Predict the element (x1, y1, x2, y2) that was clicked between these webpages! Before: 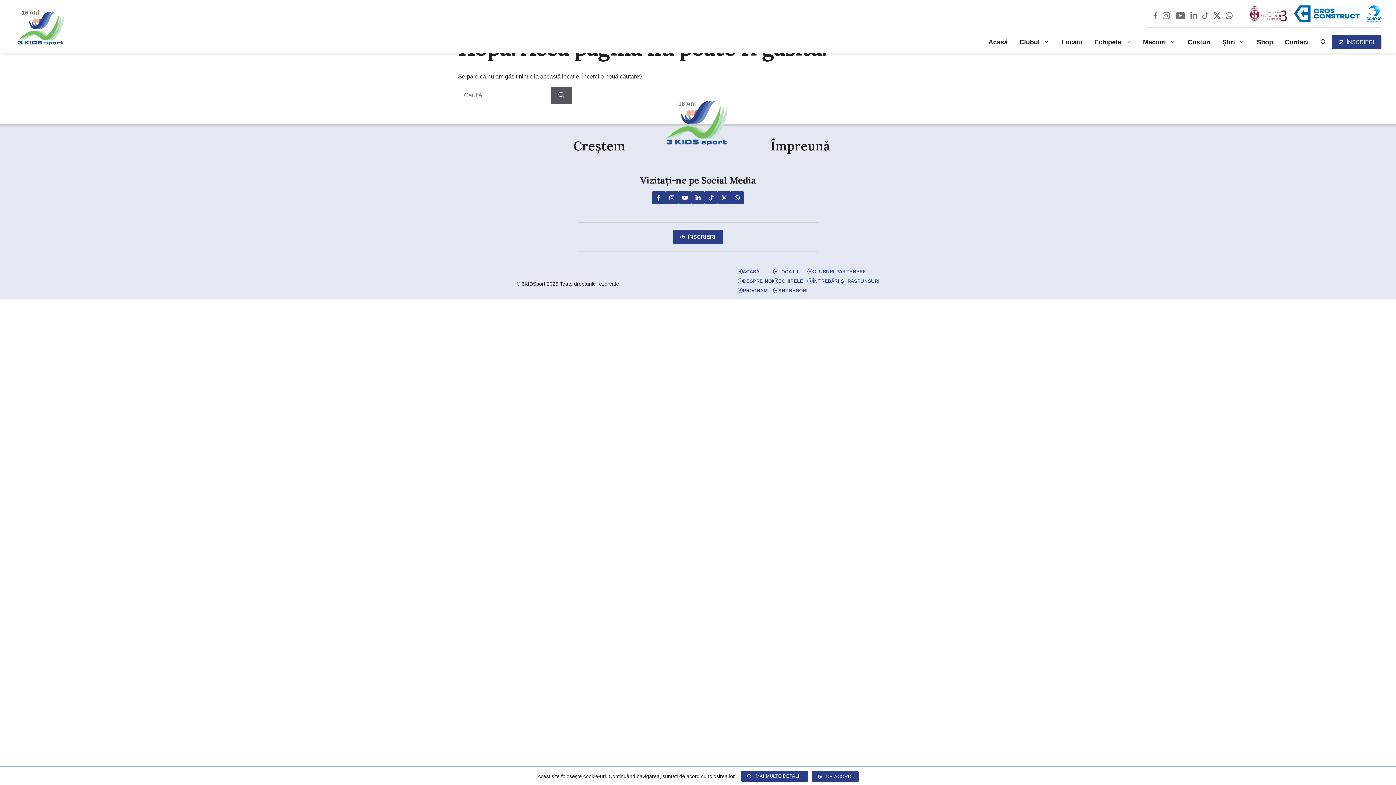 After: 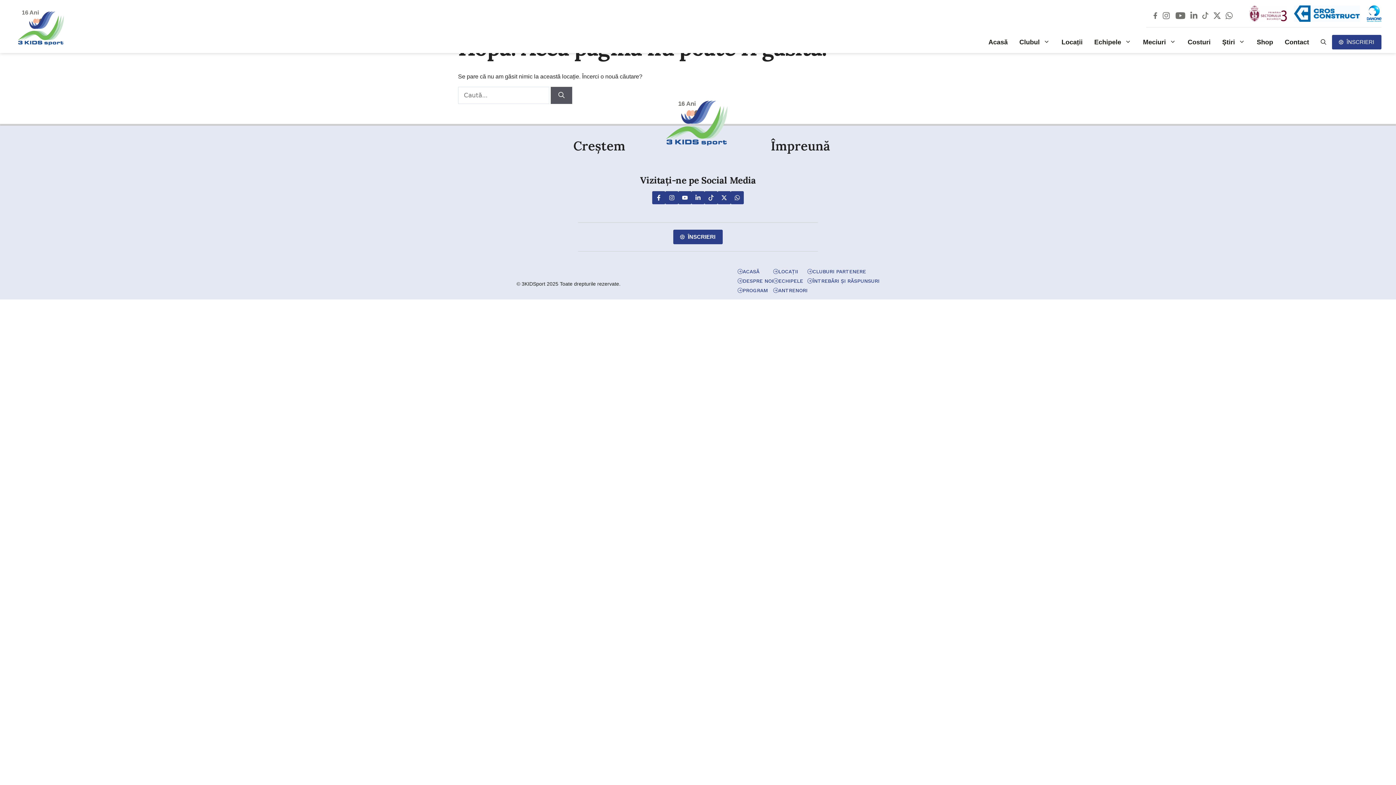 Action: label: DE ACORD bbox: (811, 771, 858, 782)